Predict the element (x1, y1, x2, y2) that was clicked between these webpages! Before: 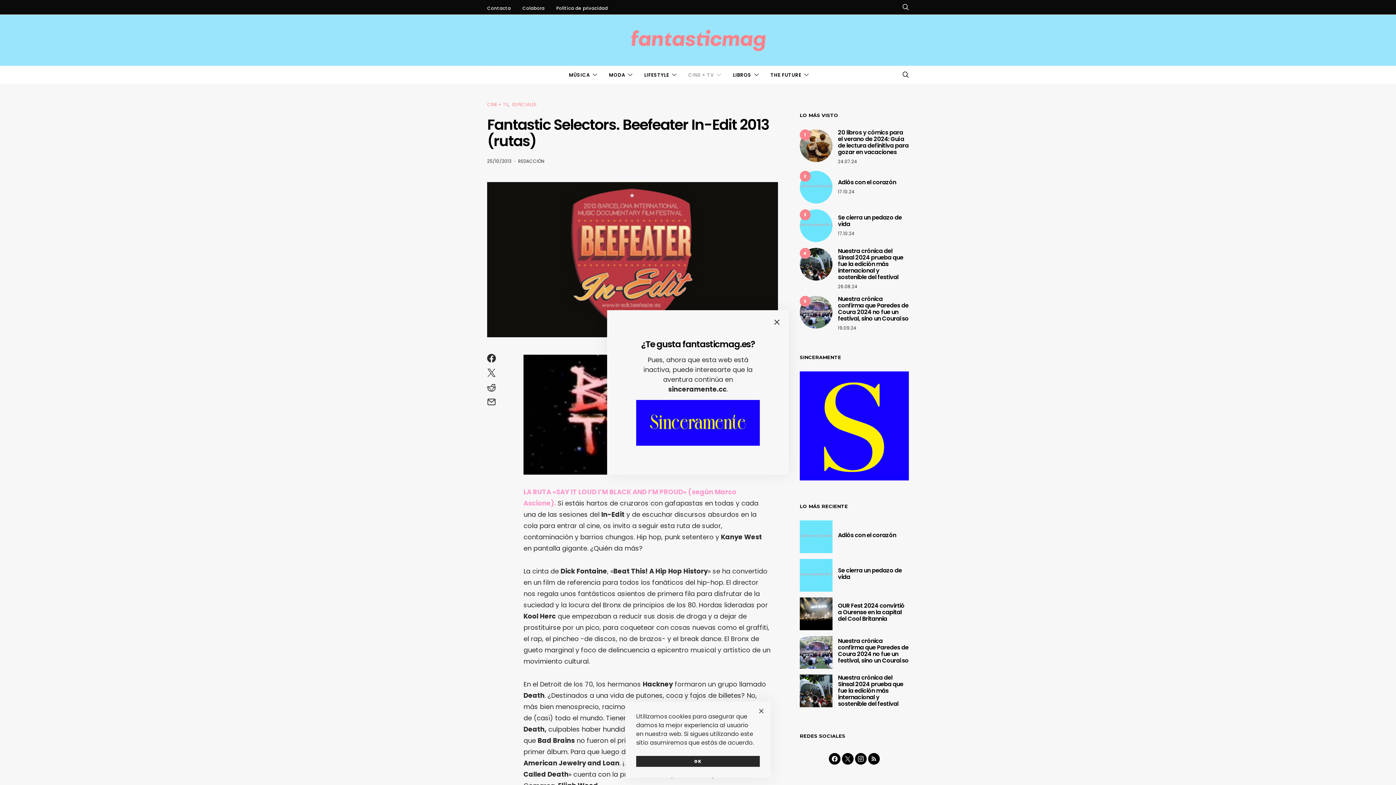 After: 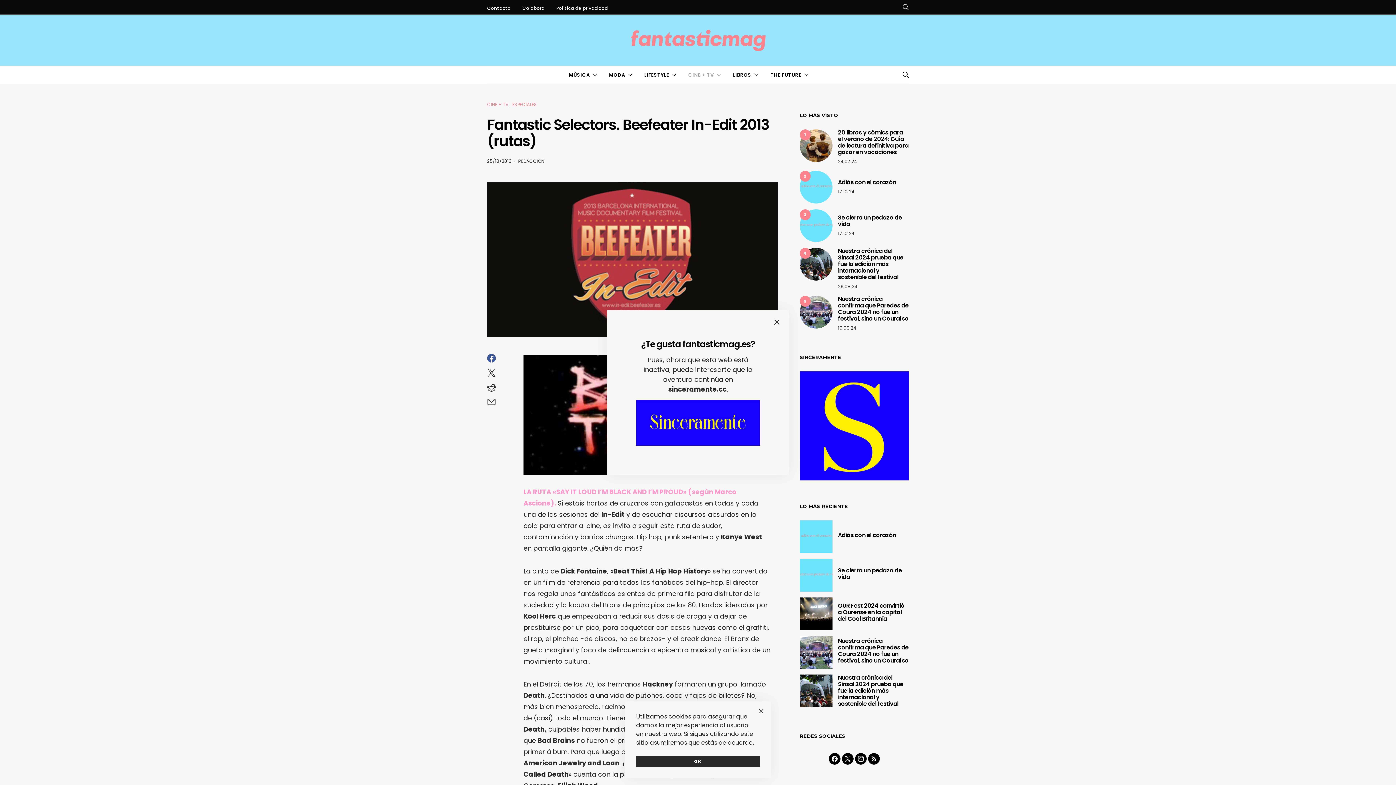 Action: bbox: (485, 354, 497, 362)